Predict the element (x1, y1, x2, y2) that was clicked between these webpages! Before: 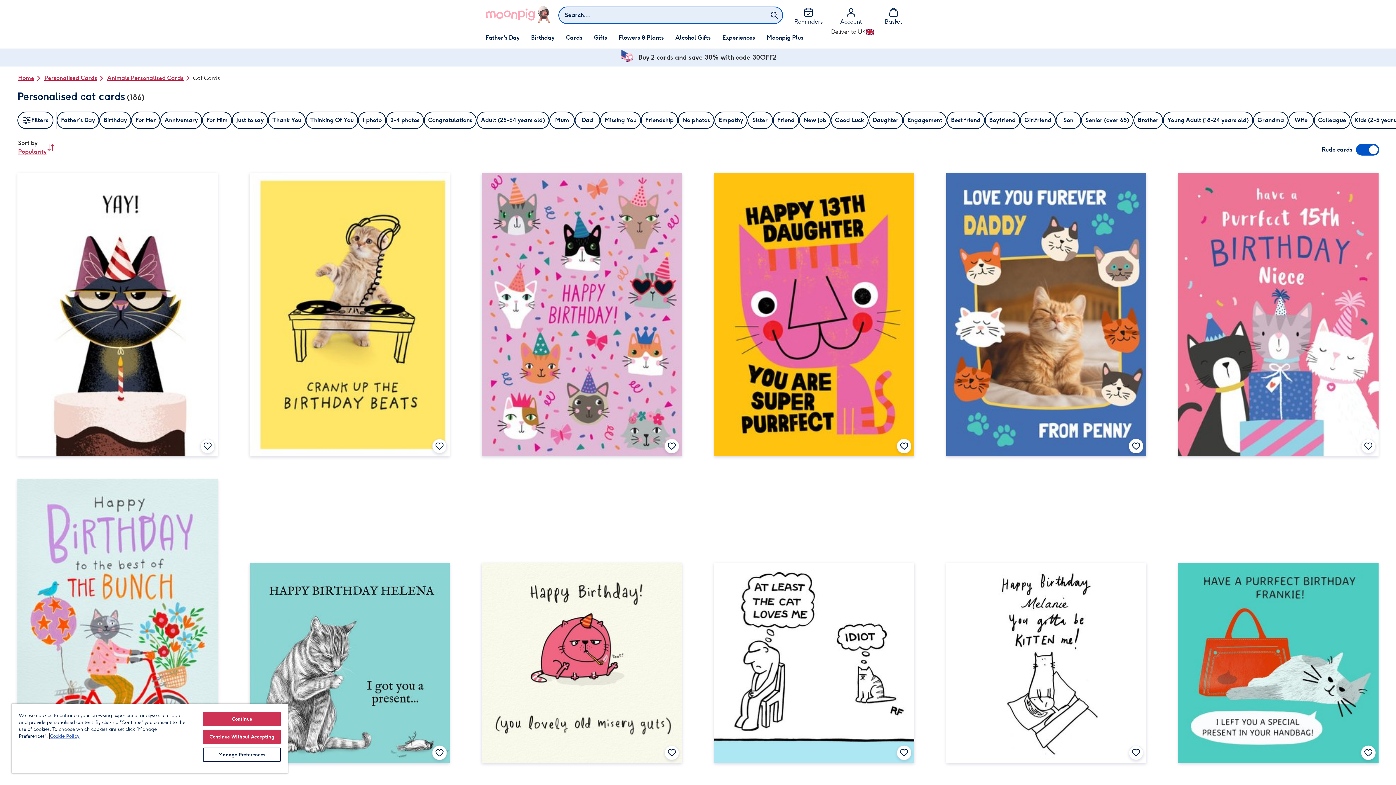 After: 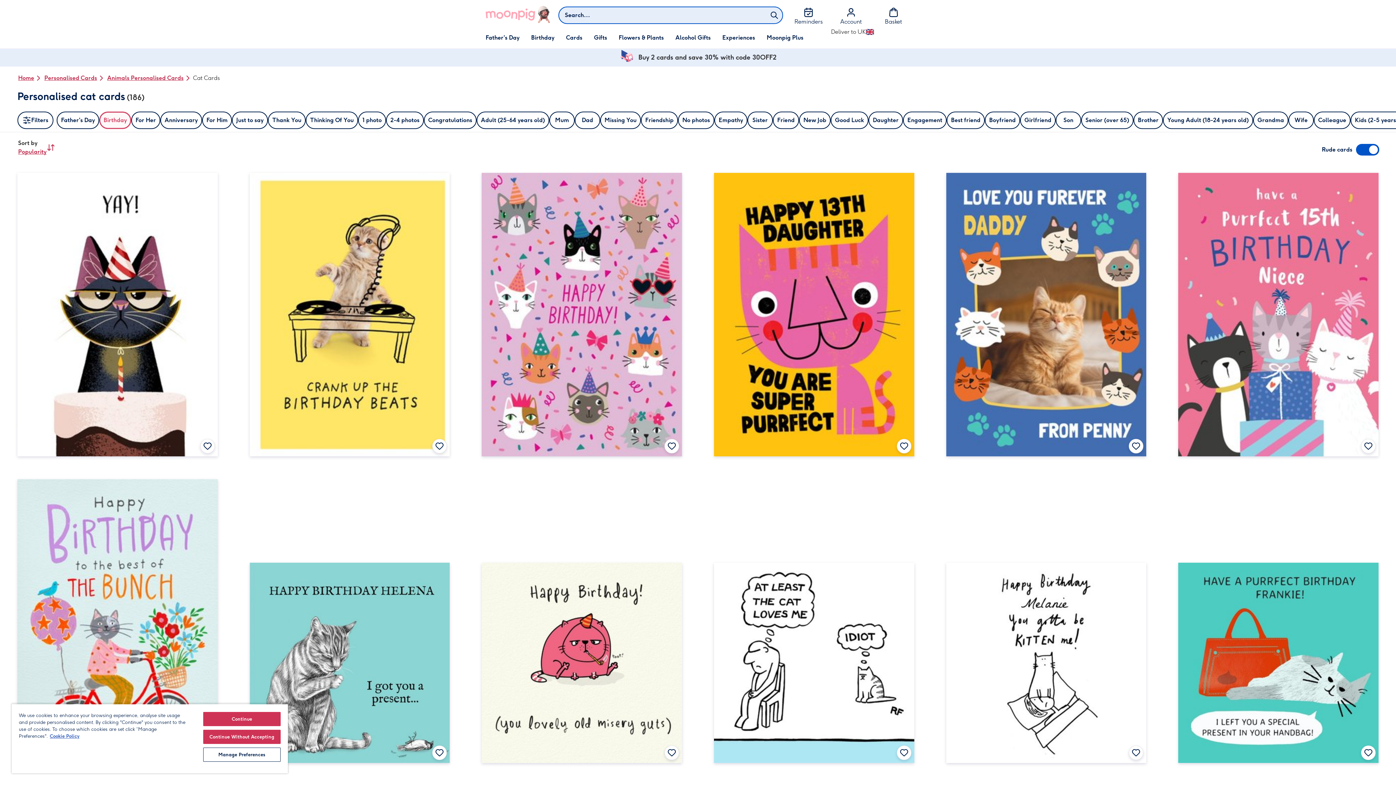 Action: label: Apply occasion filter birthday bbox: (99, 111, 131, 129)